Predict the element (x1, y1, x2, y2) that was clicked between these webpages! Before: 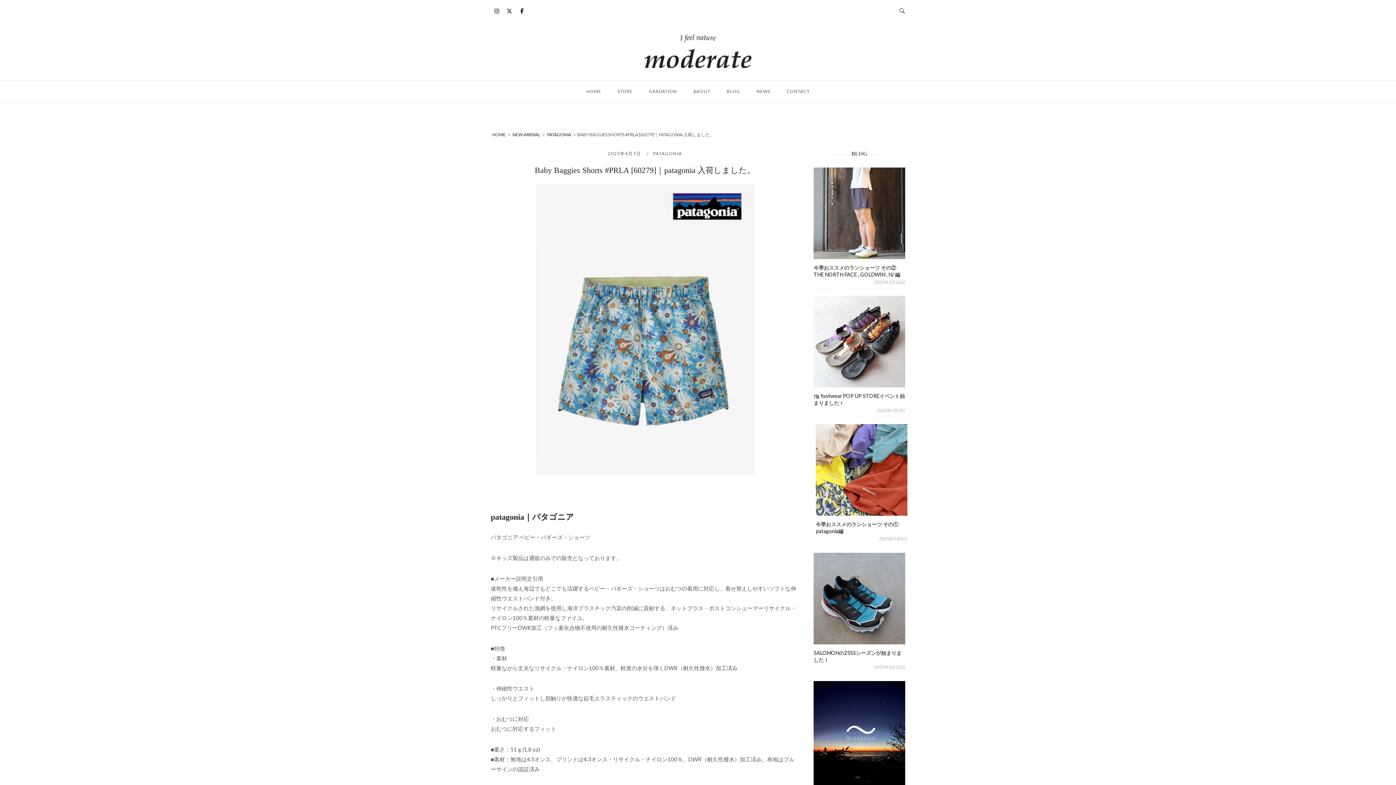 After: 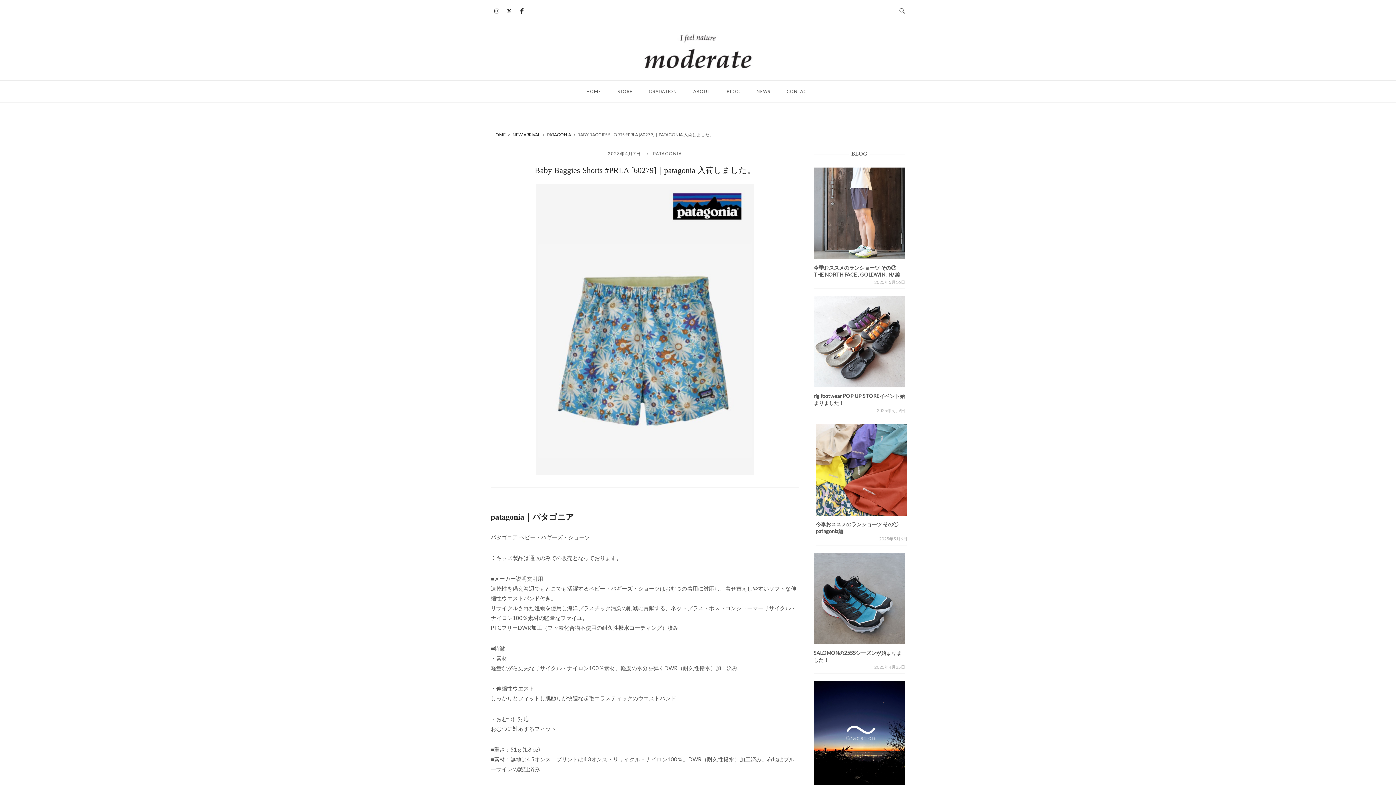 Action: bbox: (491, 5, 502, 16) label: moderate on Instagram